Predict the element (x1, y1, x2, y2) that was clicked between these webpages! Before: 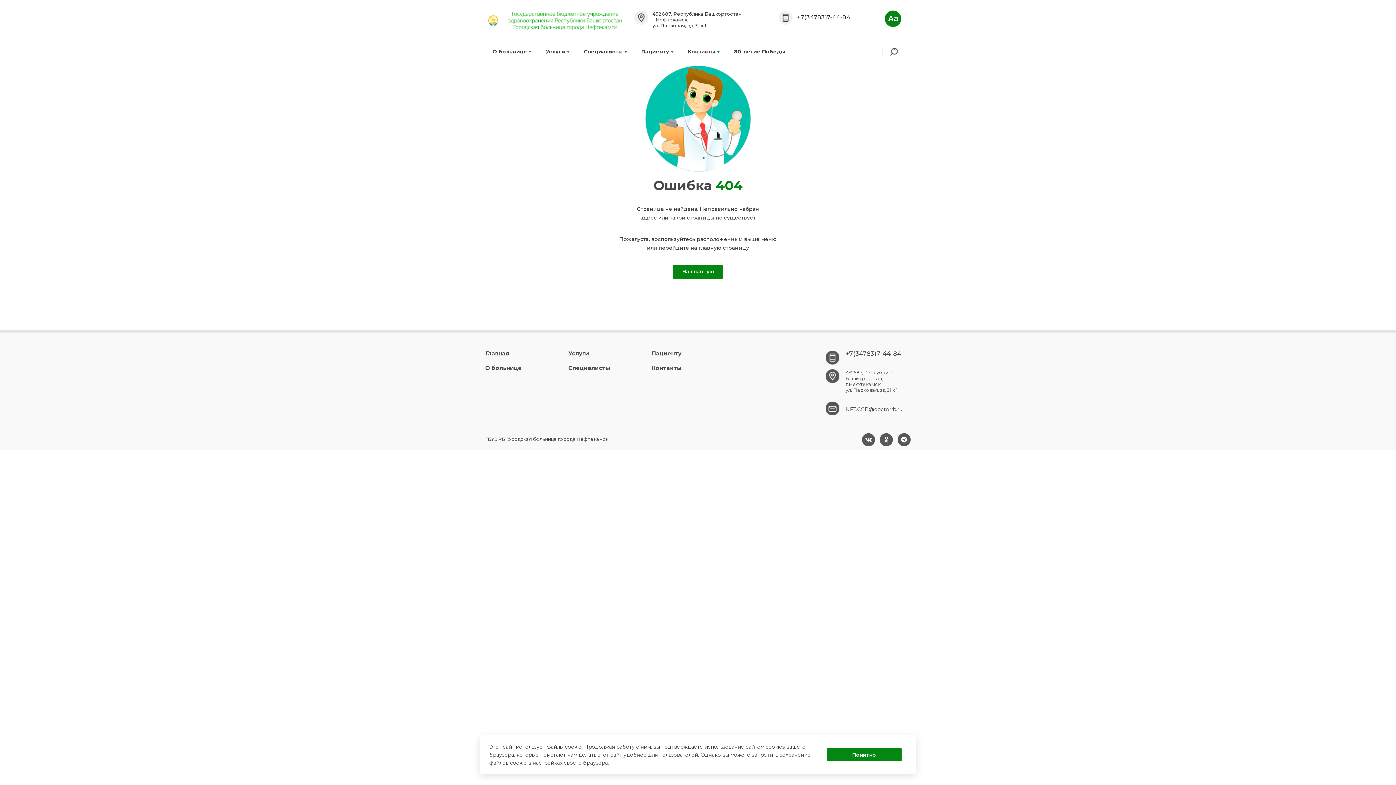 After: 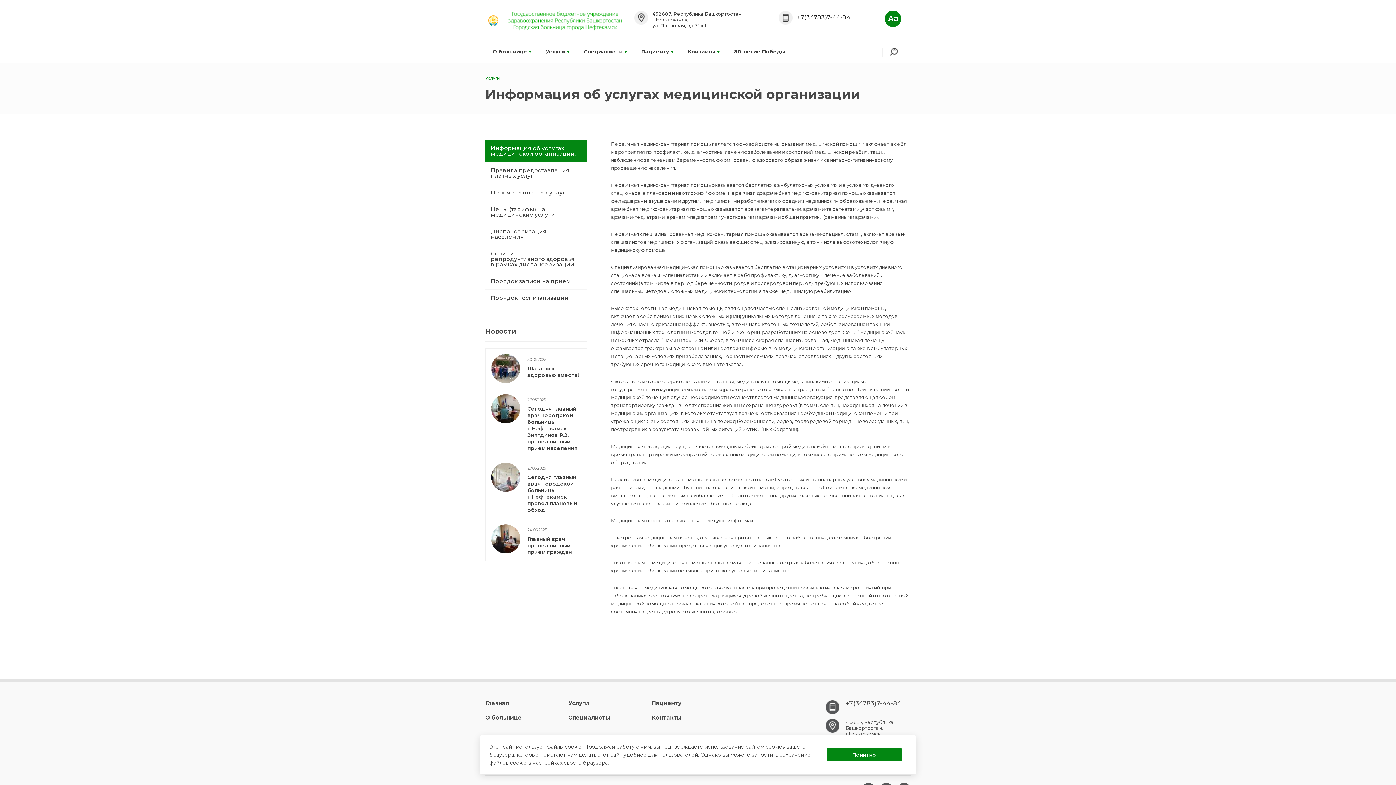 Action: label: Услуги bbox: (544, 44, 571, 58)